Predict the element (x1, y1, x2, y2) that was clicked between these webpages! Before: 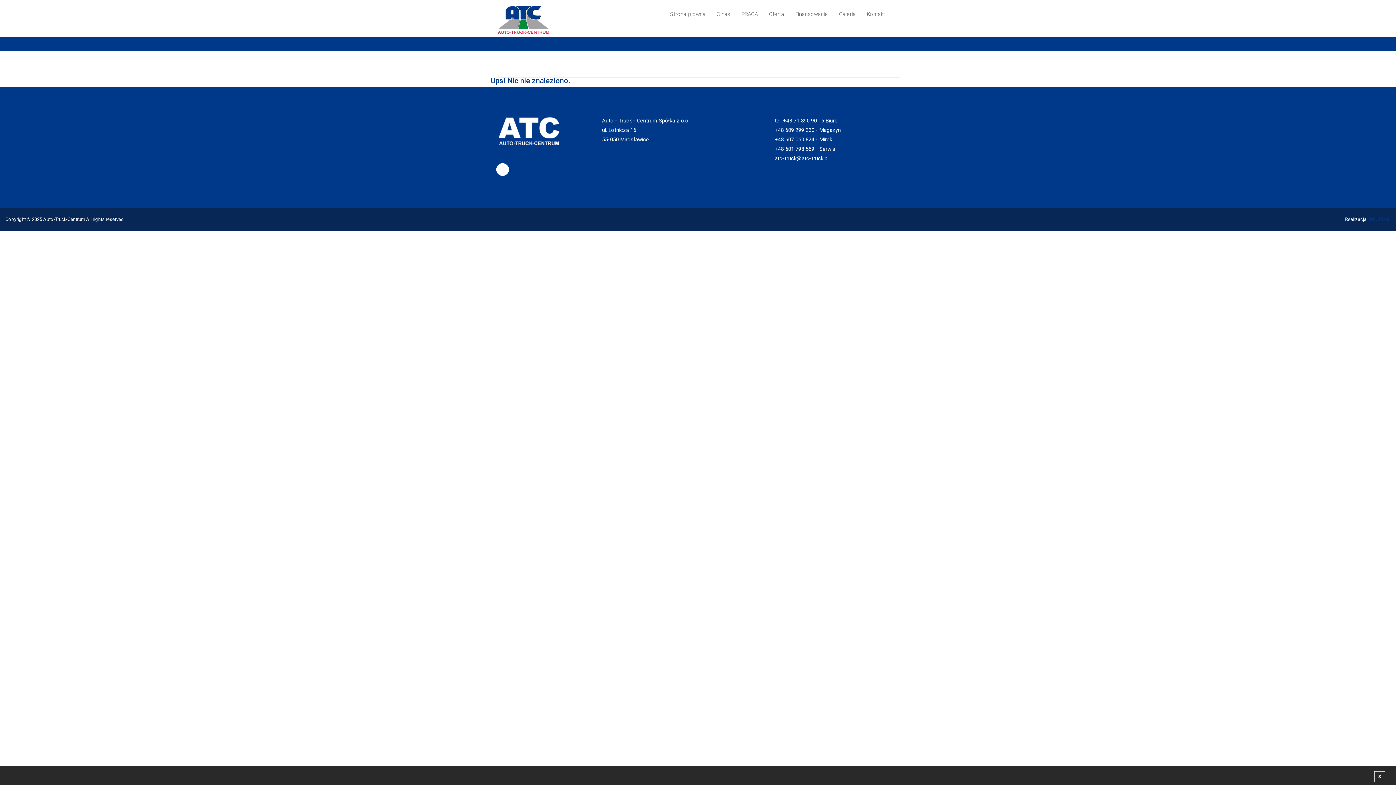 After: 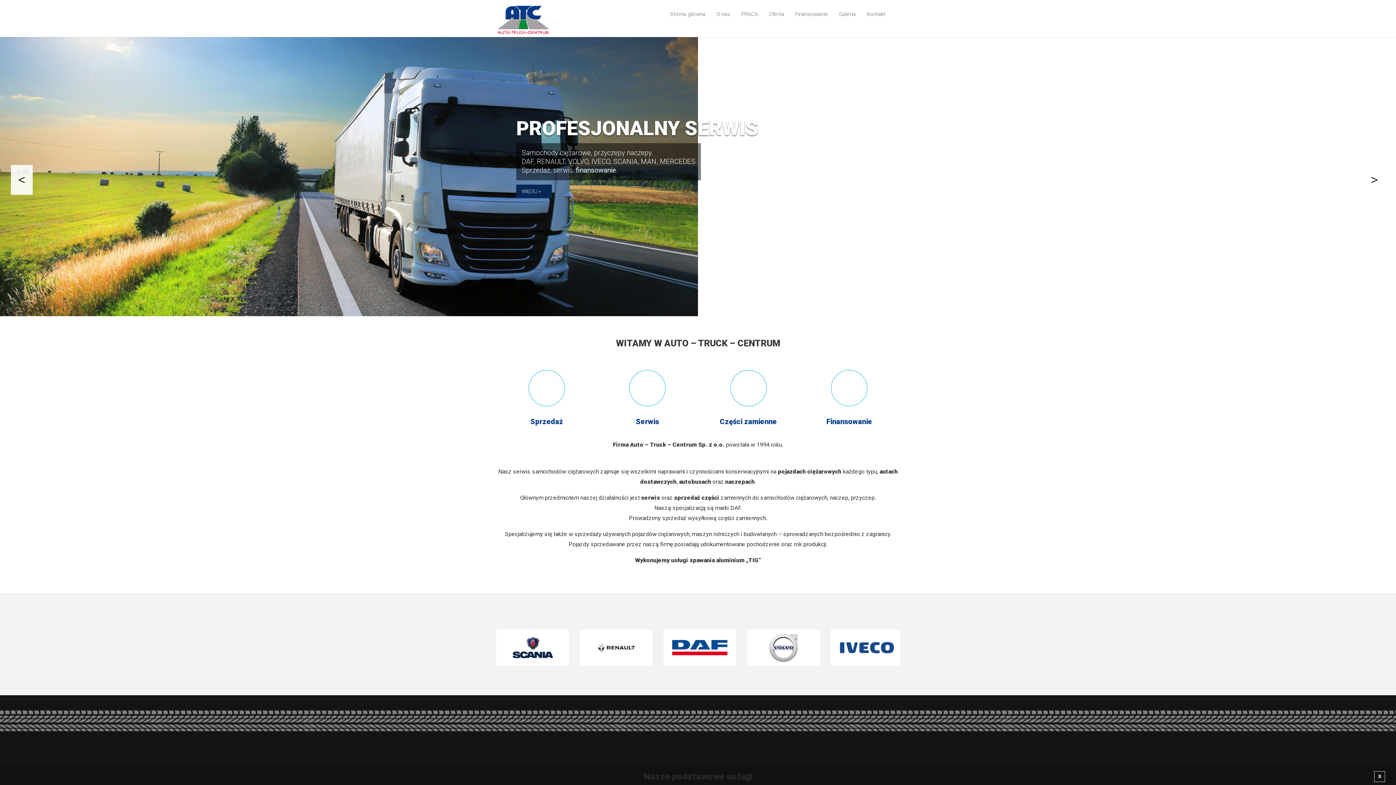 Action: bbox: (664, 5, 711, 21) label: Strona główna